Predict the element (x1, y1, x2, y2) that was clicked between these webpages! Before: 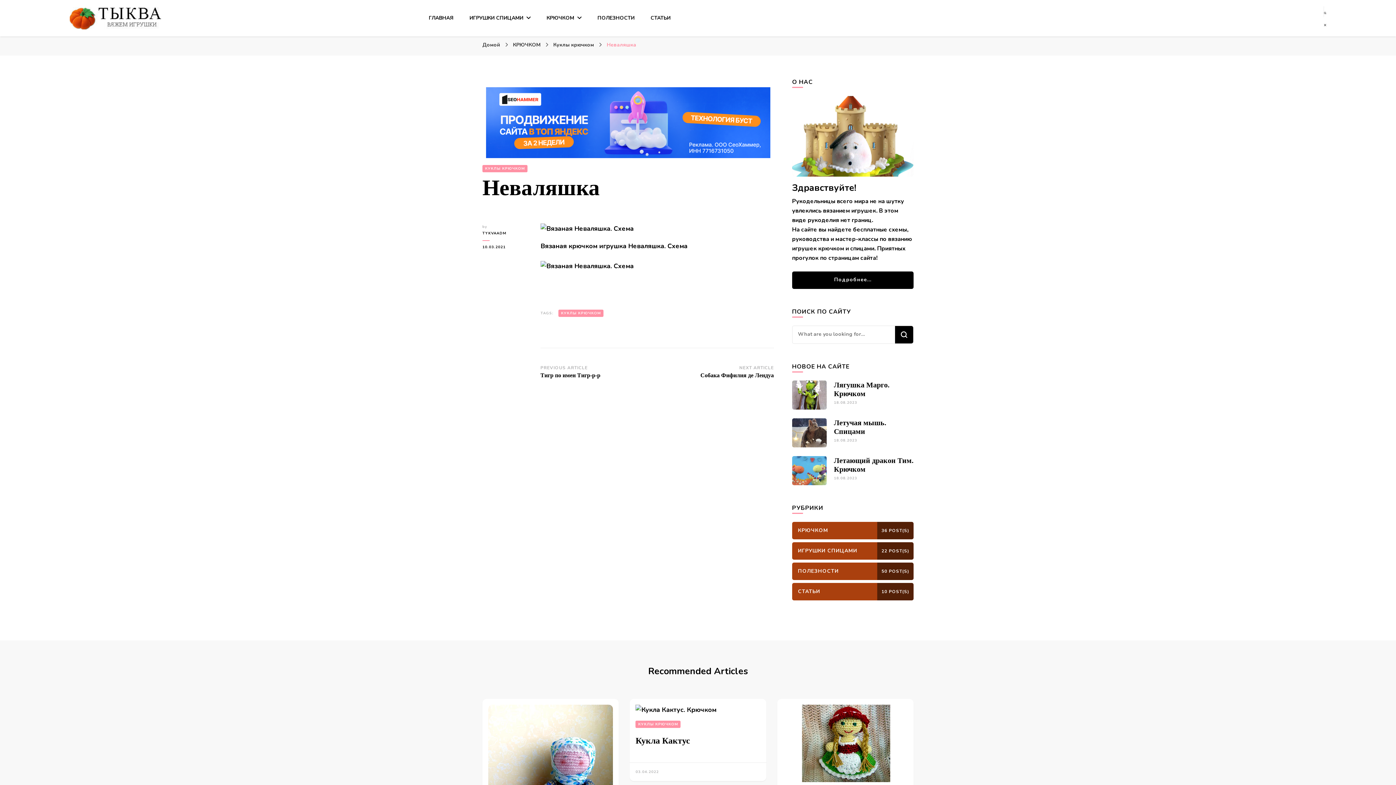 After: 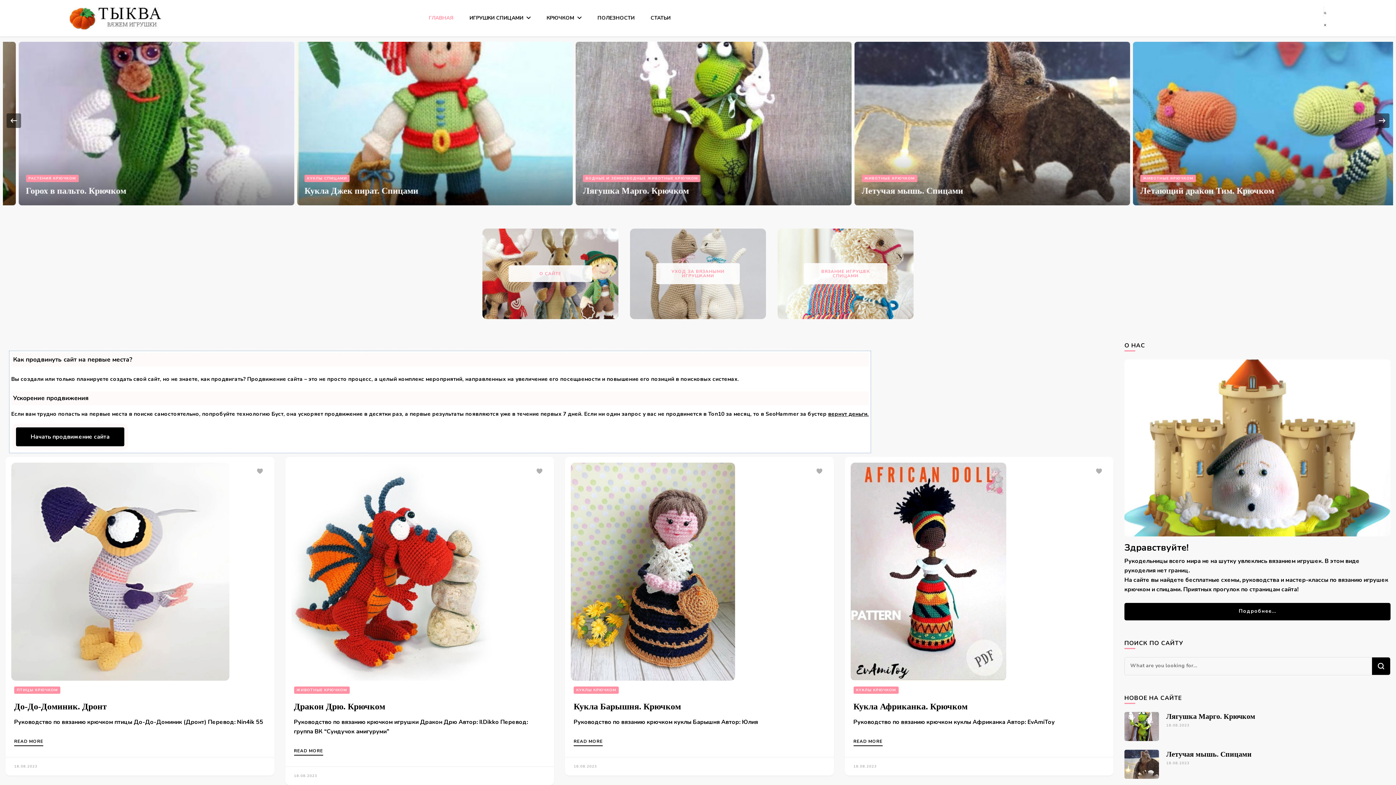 Action: bbox: (69, 4, 161, 32)